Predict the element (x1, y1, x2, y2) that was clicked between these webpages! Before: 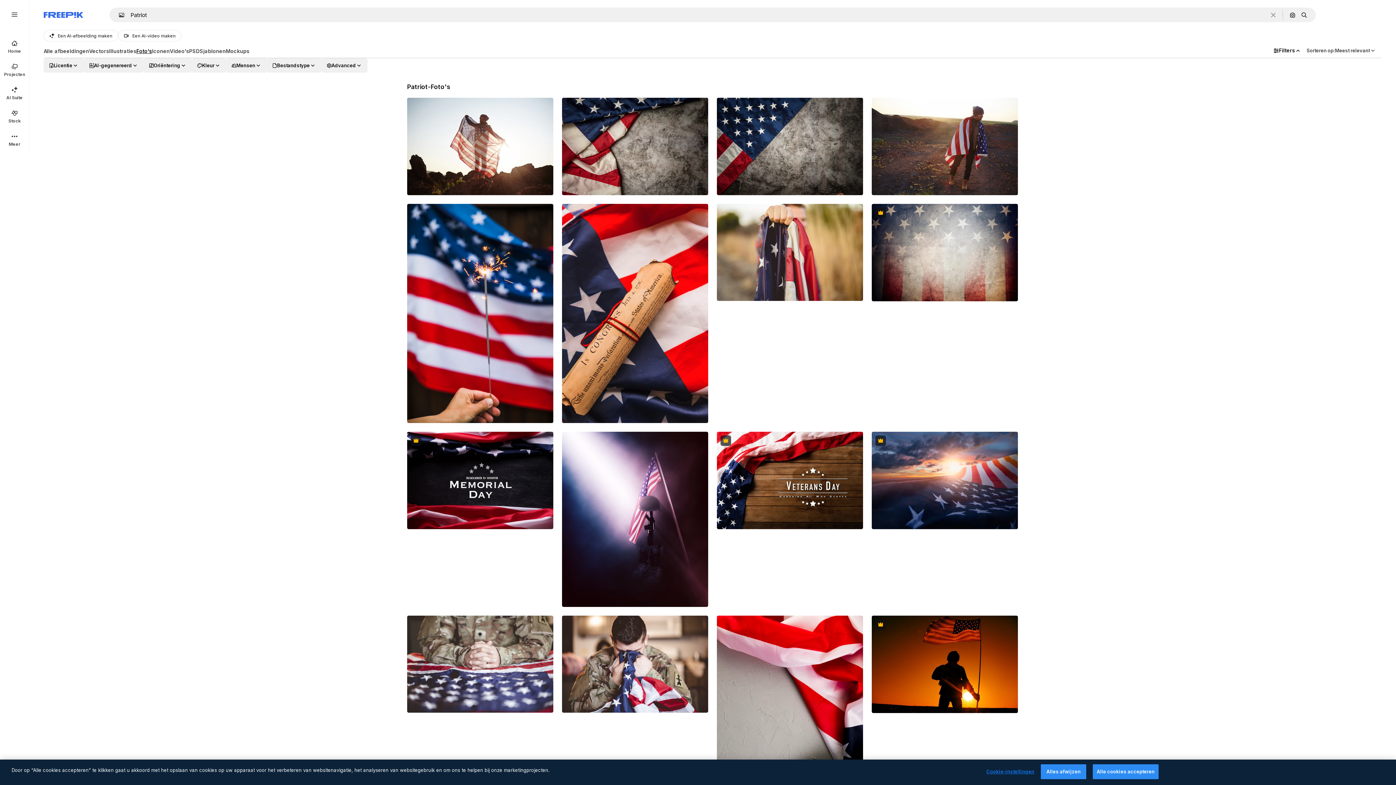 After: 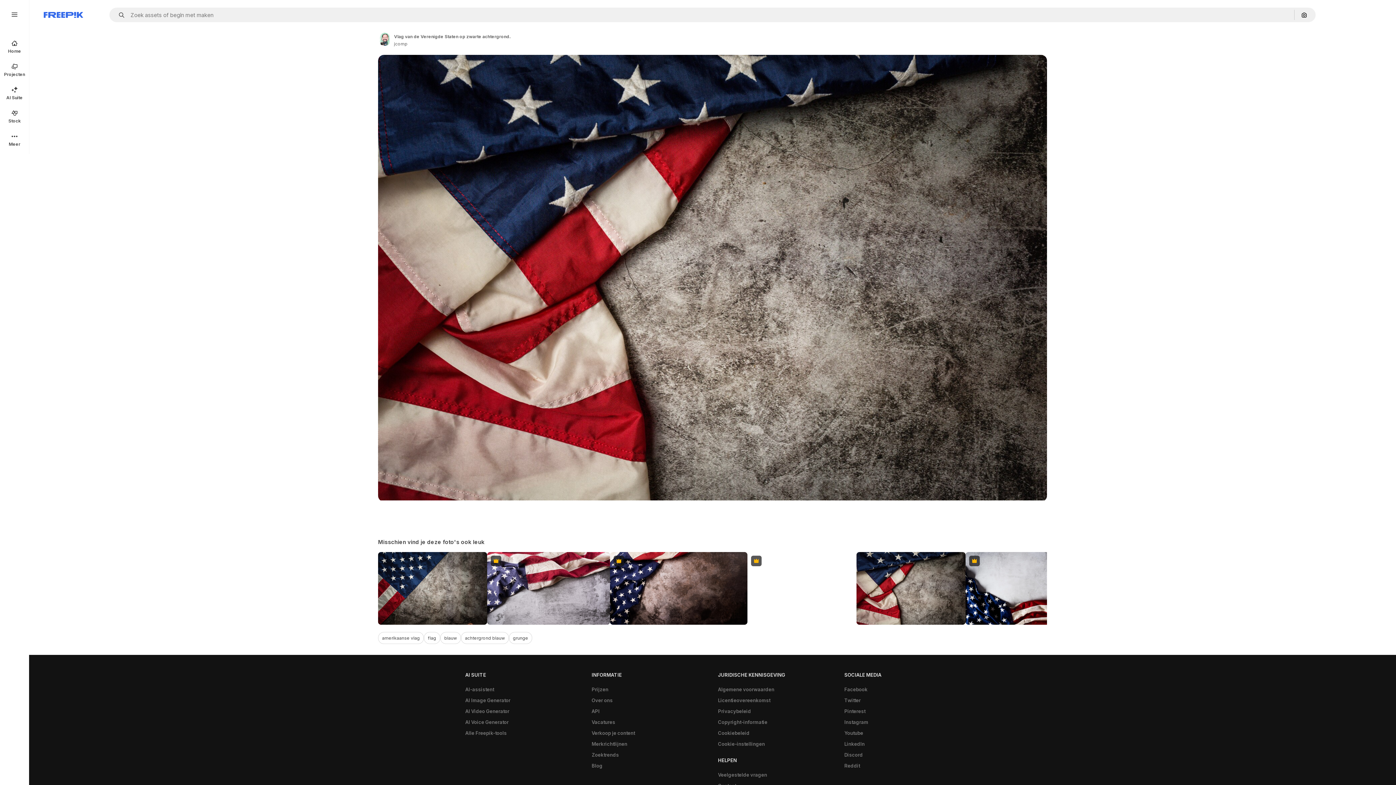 Action: bbox: (562, 97, 708, 195)